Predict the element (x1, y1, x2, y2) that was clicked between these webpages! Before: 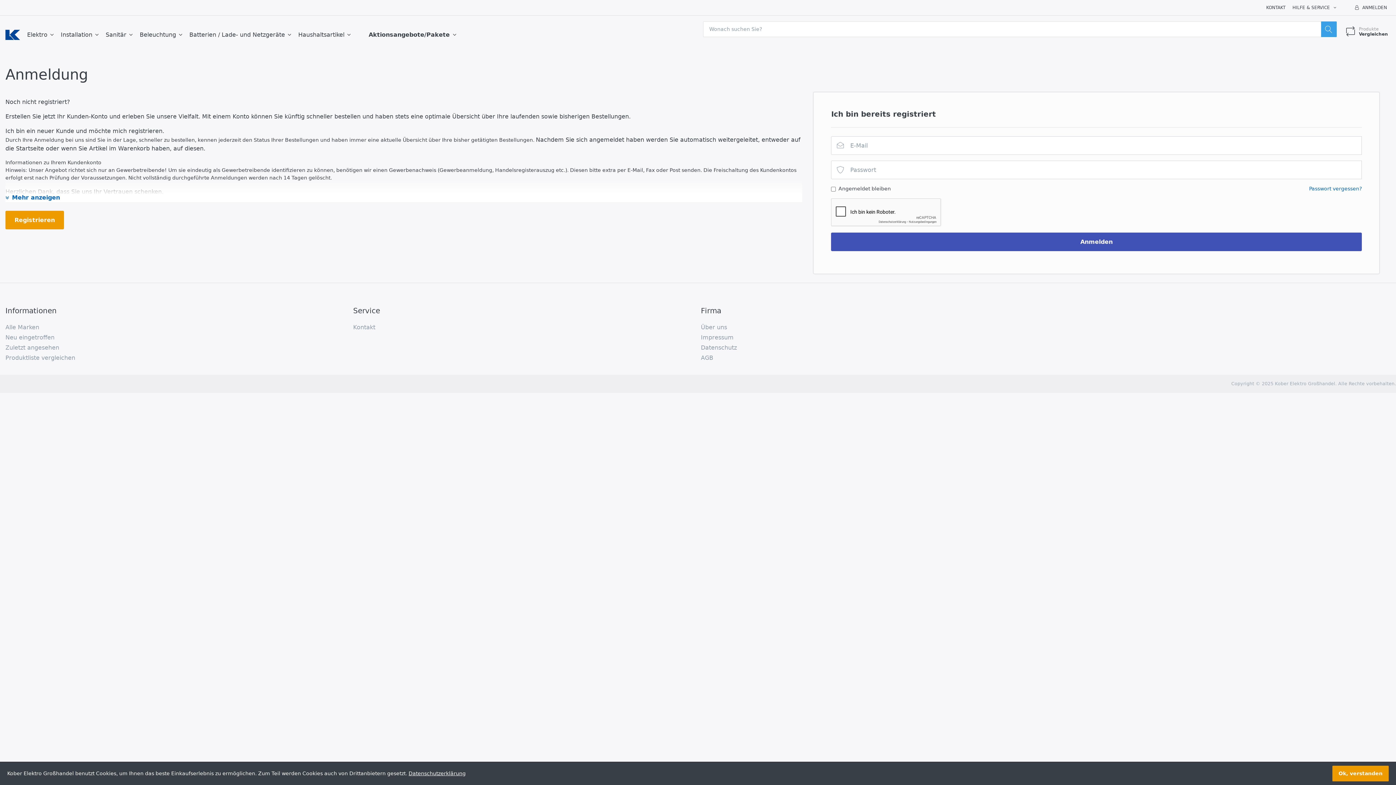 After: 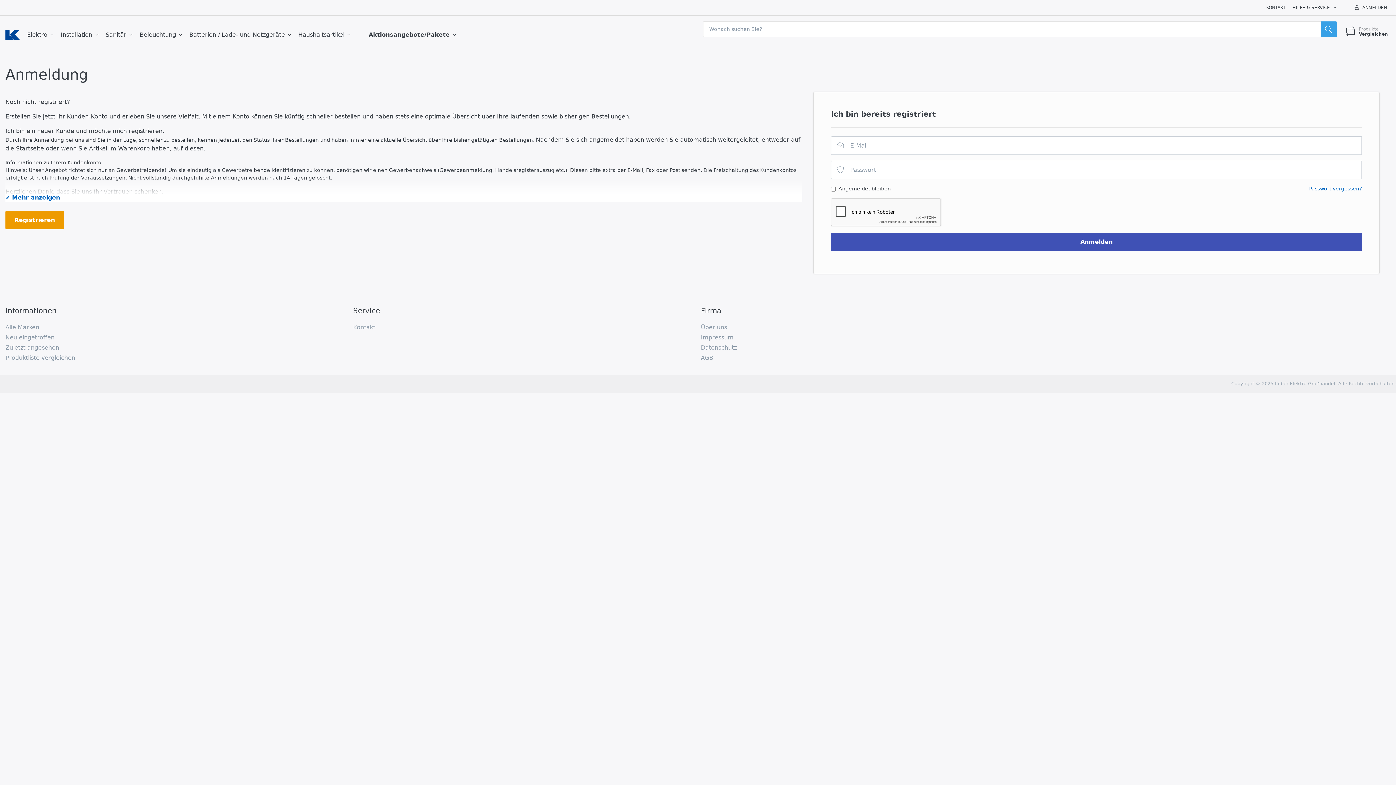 Action: bbox: (1332, 766, 1389, 781) label: Ok, verstanden